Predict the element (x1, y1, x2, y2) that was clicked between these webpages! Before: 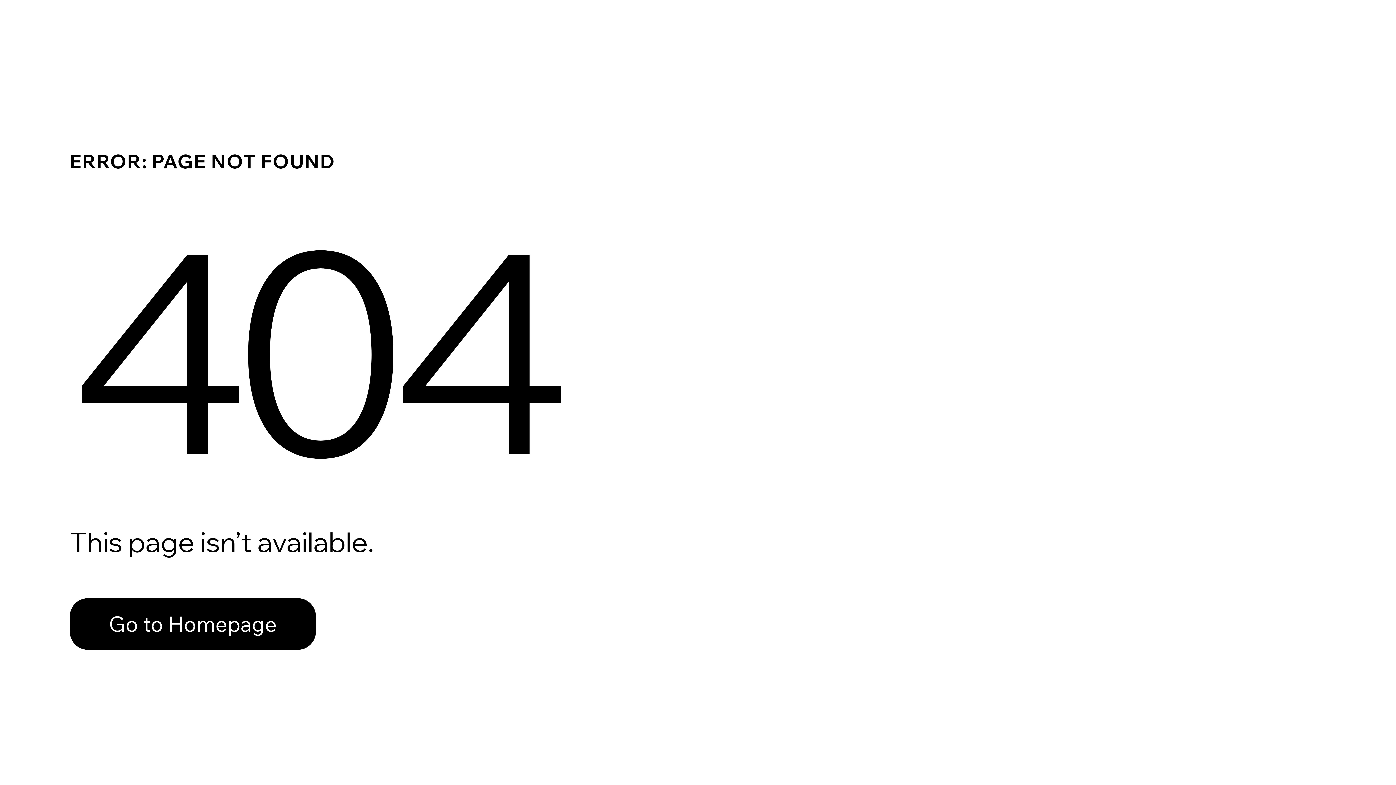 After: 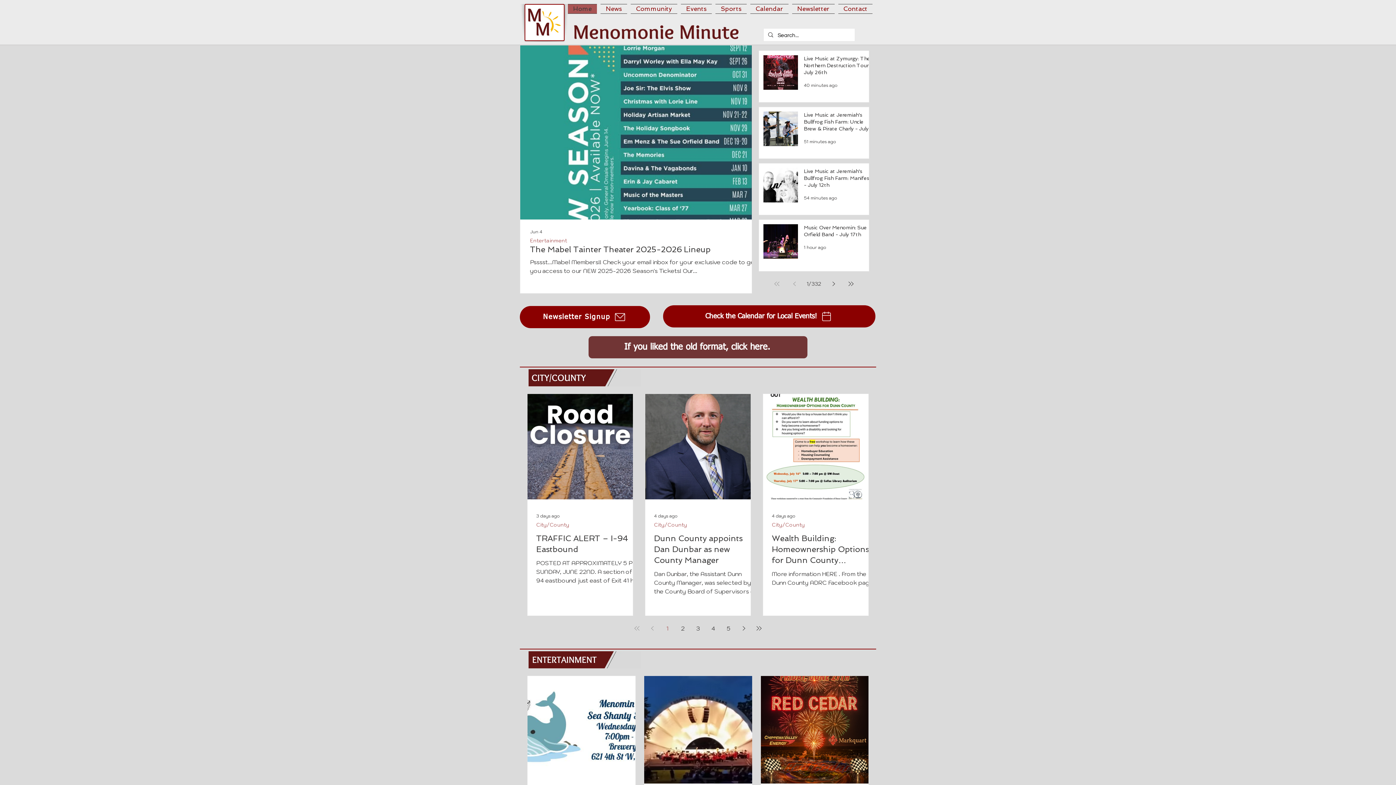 Action: label: Go to Homepage bbox: (69, 582, 768, 659)